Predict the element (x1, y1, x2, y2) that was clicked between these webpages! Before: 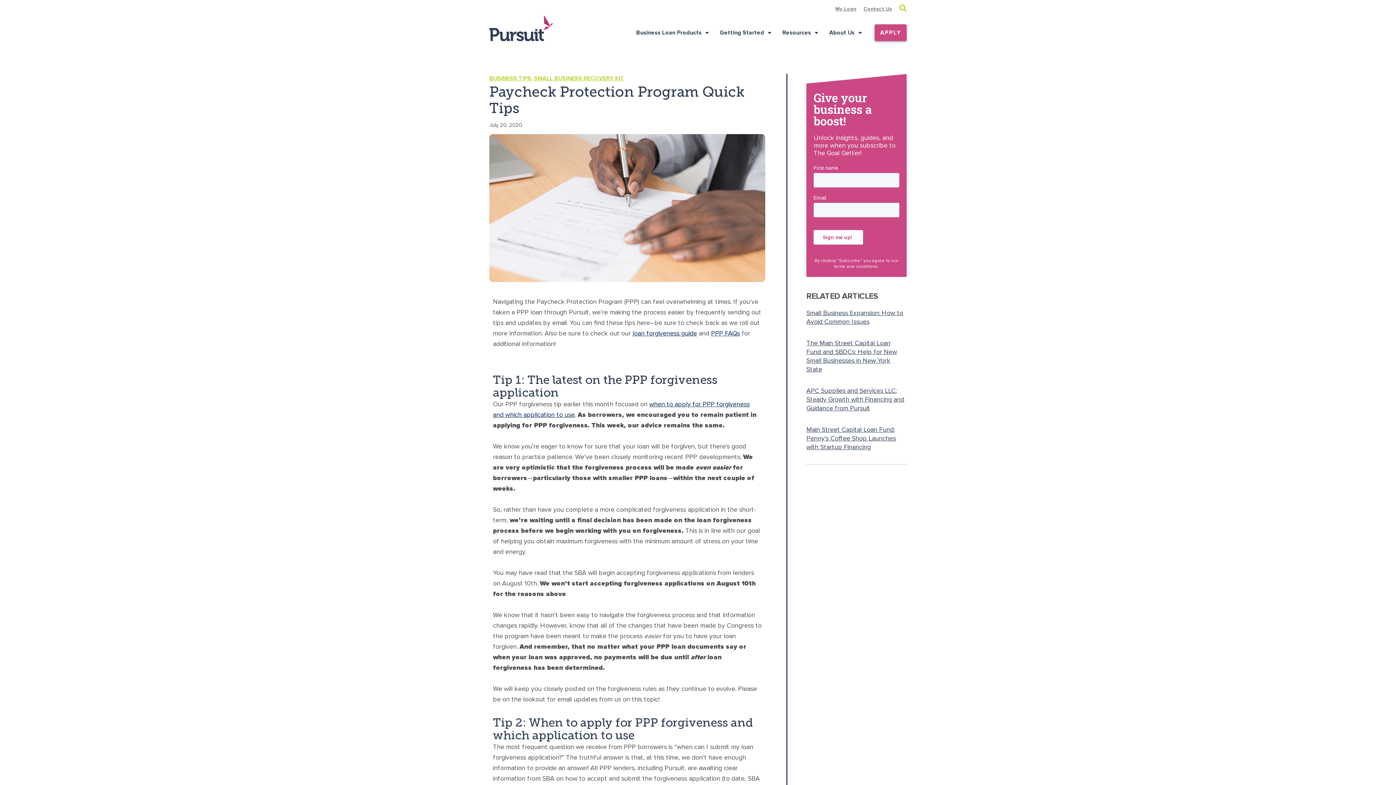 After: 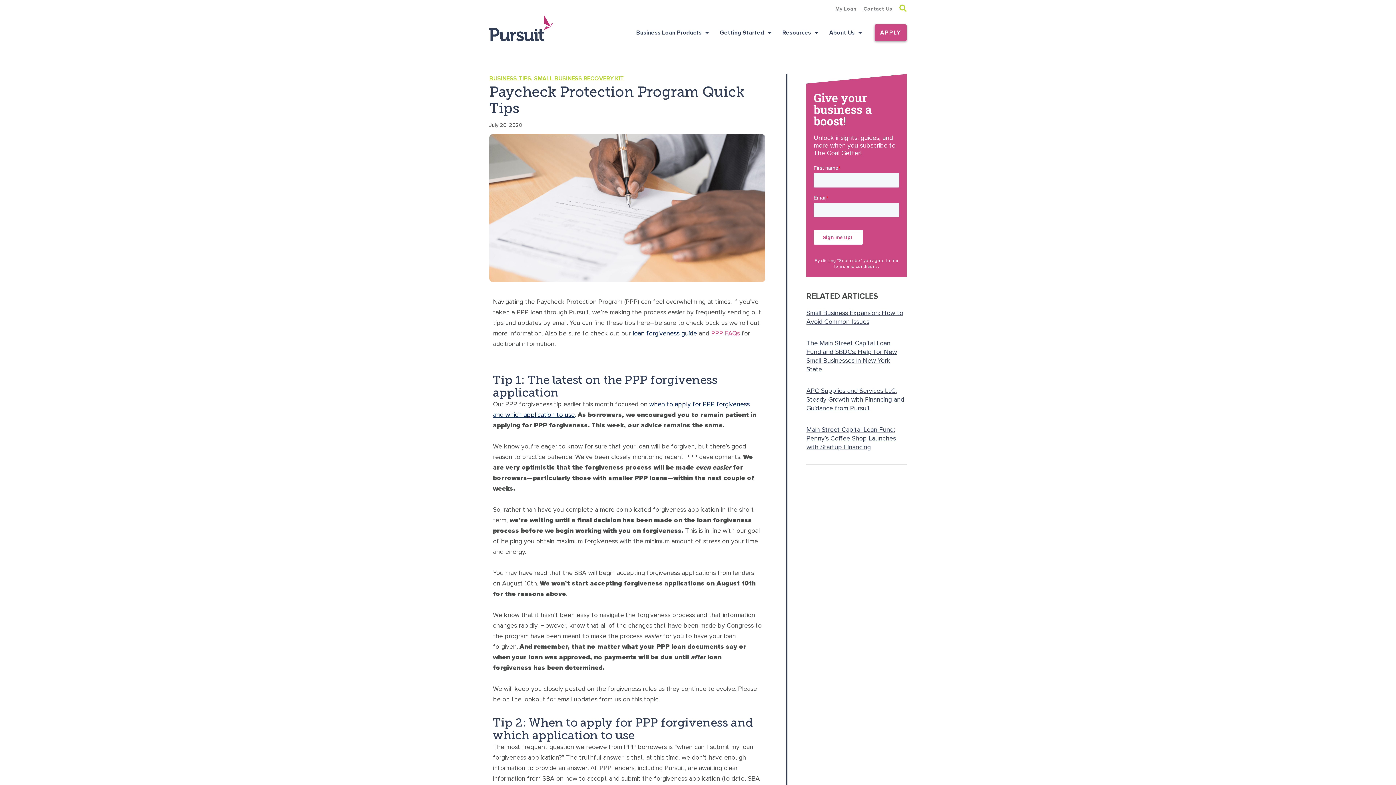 Action: bbox: (711, 329, 740, 337) label: PPP FAQs